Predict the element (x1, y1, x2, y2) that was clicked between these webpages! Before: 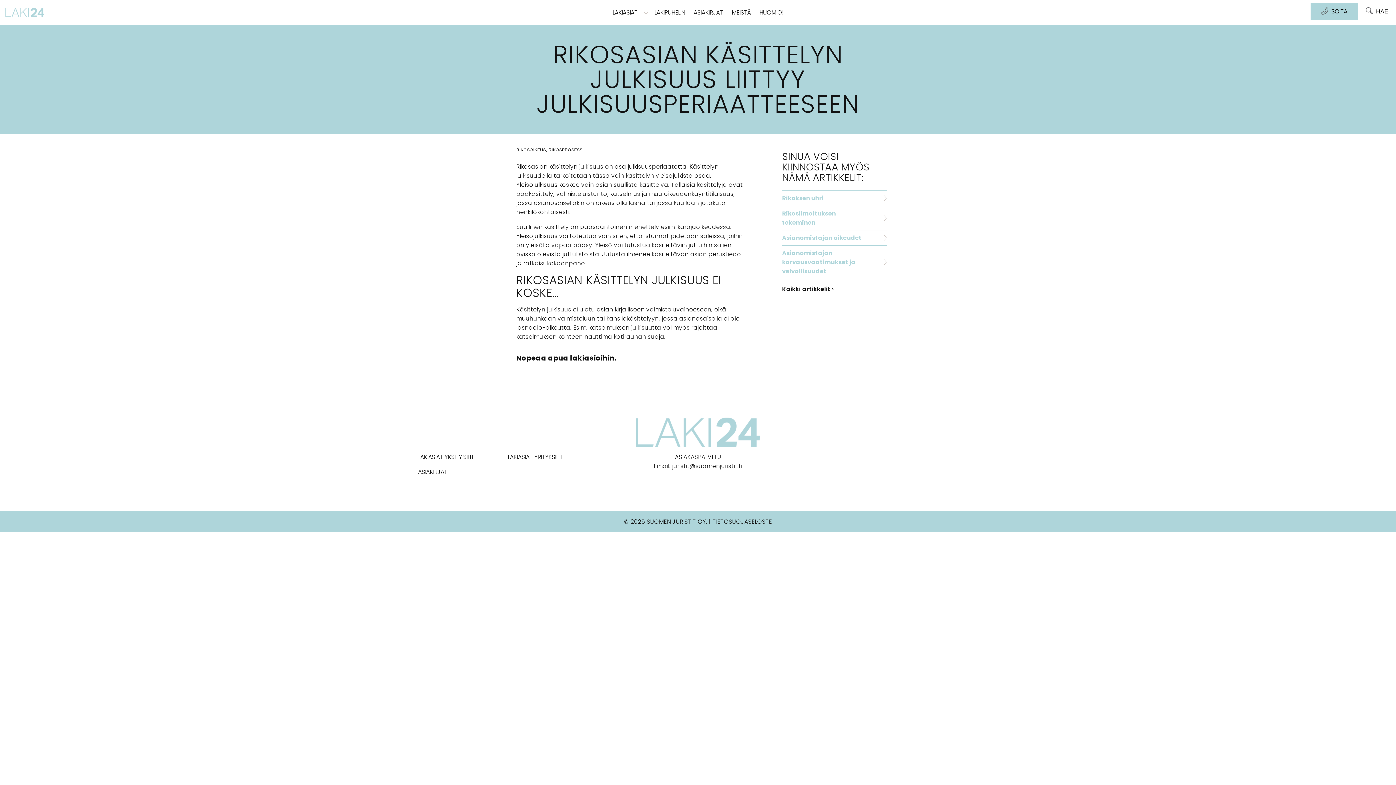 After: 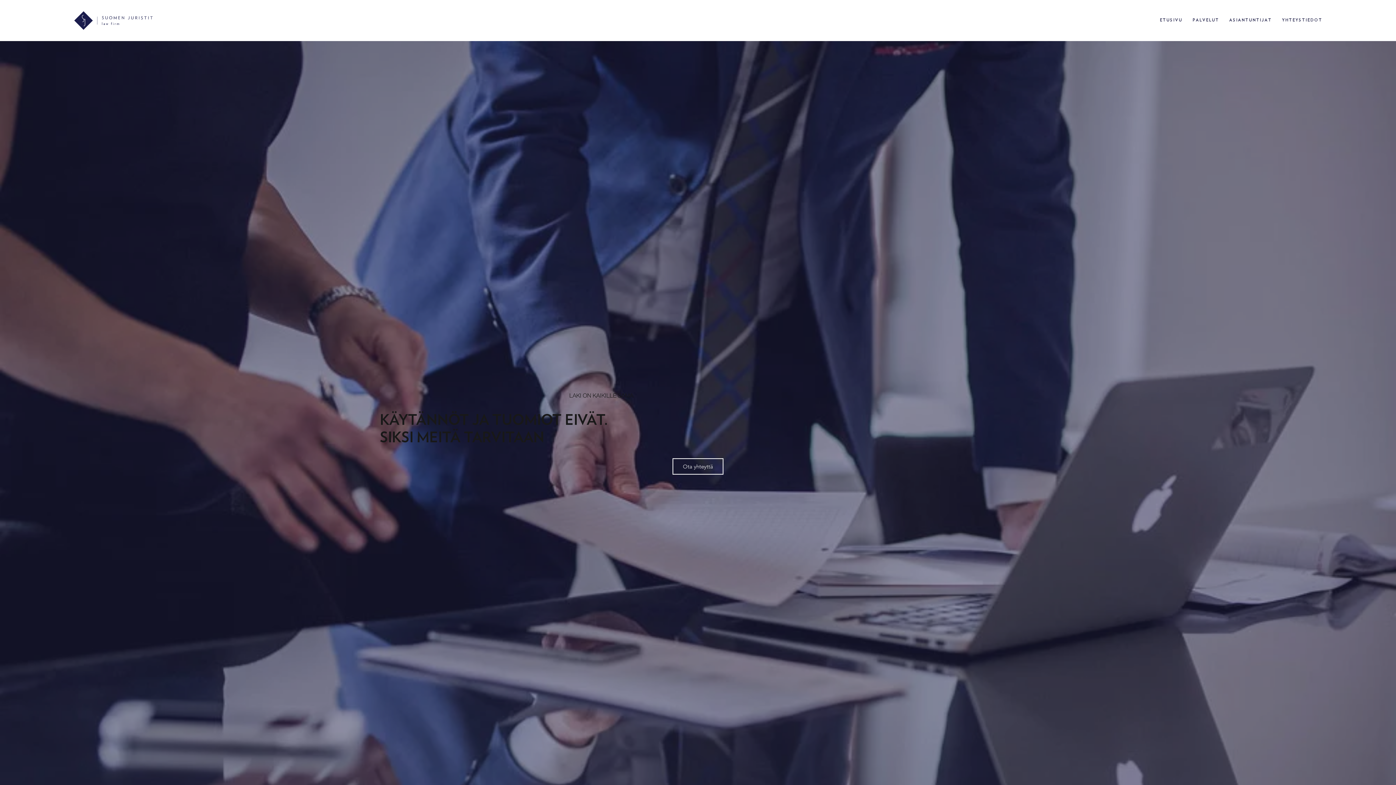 Action: label: juristit@suomenjuristit.fi bbox: (672, 462, 742, 470)